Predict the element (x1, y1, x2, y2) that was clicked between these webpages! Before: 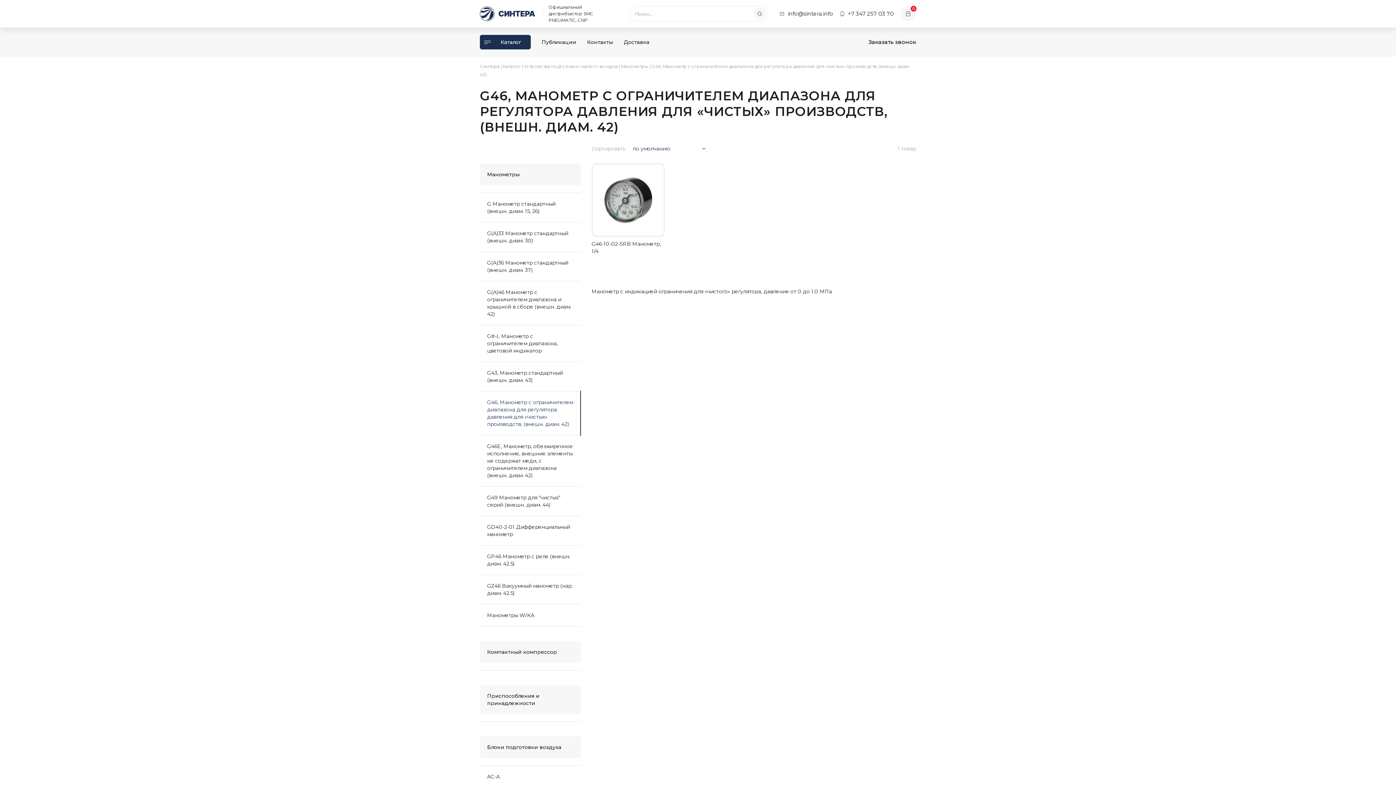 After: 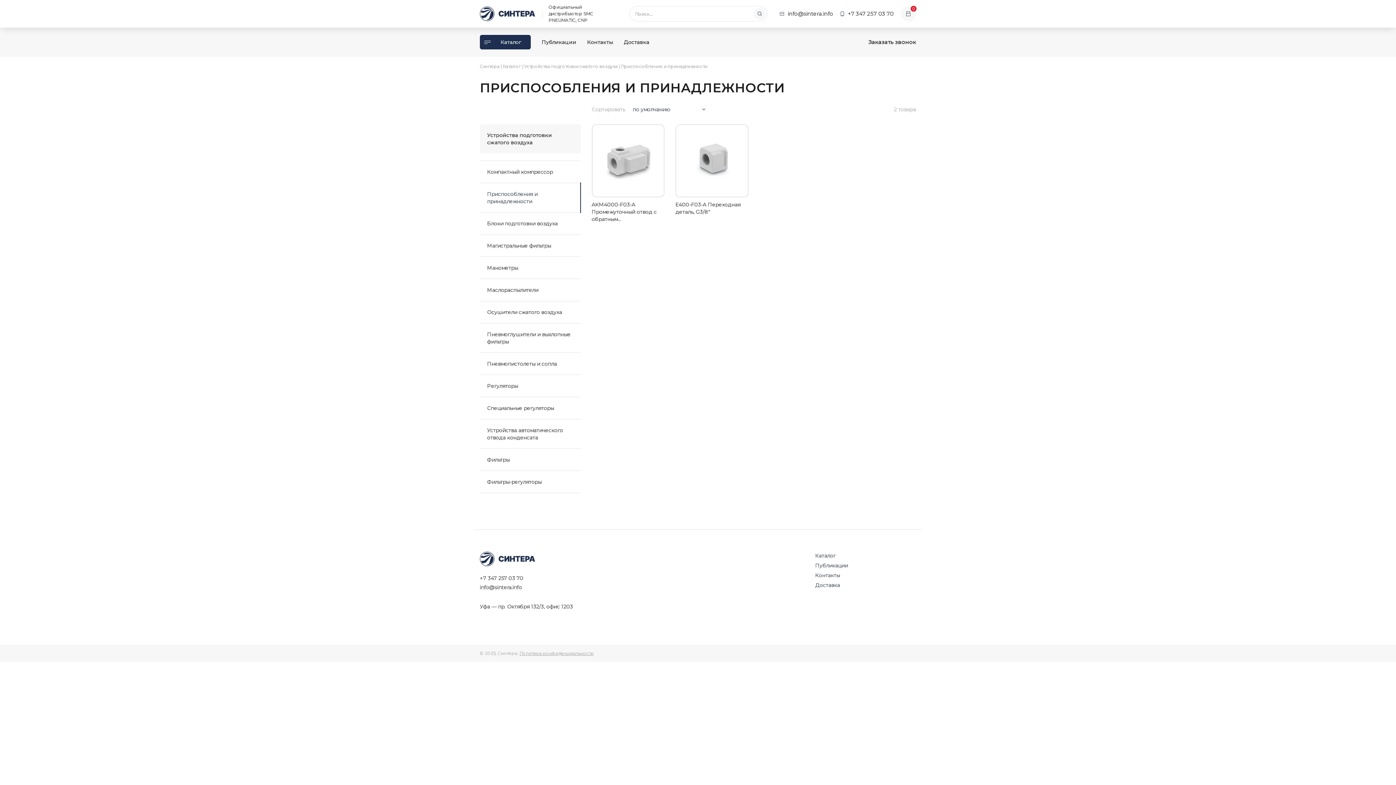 Action: bbox: (480, 685, 580, 714) label: Приспособления и принадлежности